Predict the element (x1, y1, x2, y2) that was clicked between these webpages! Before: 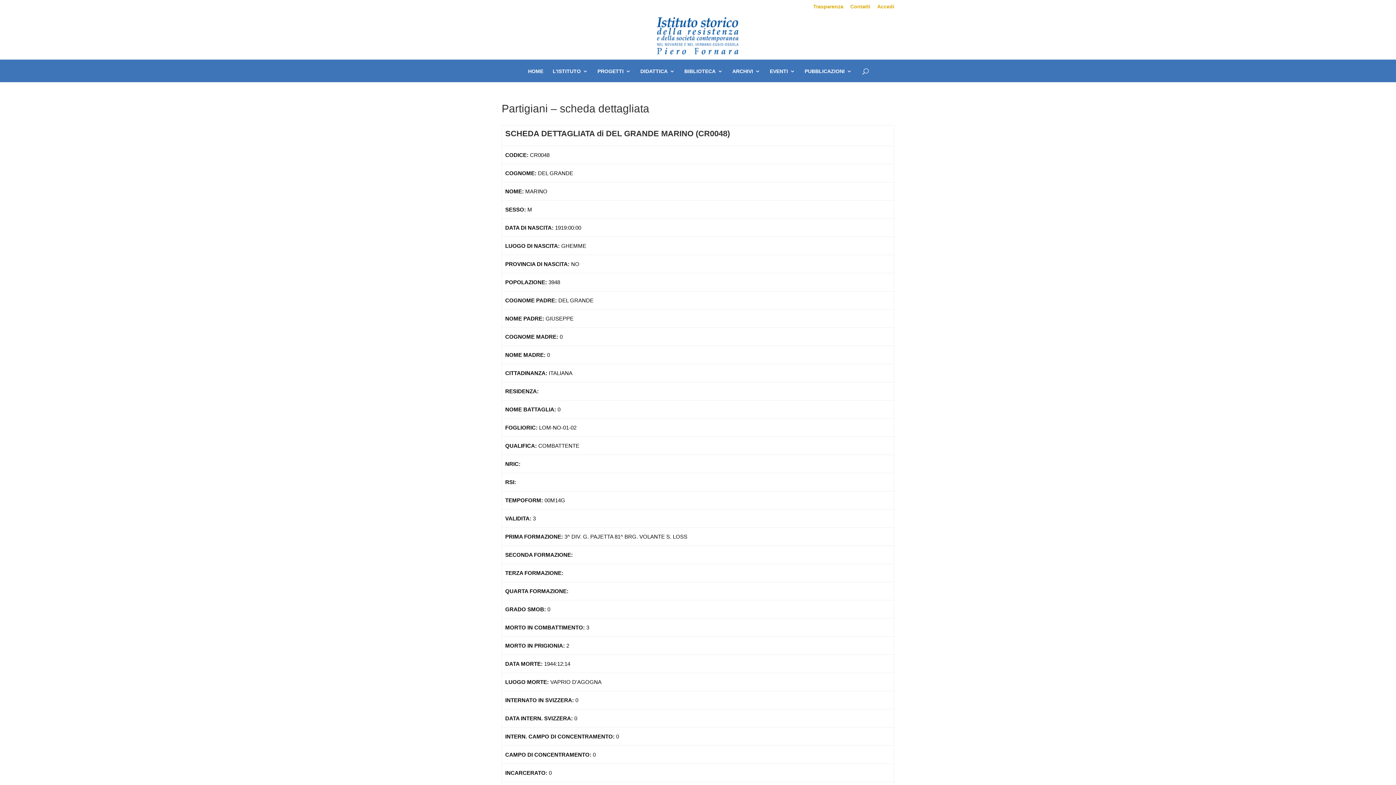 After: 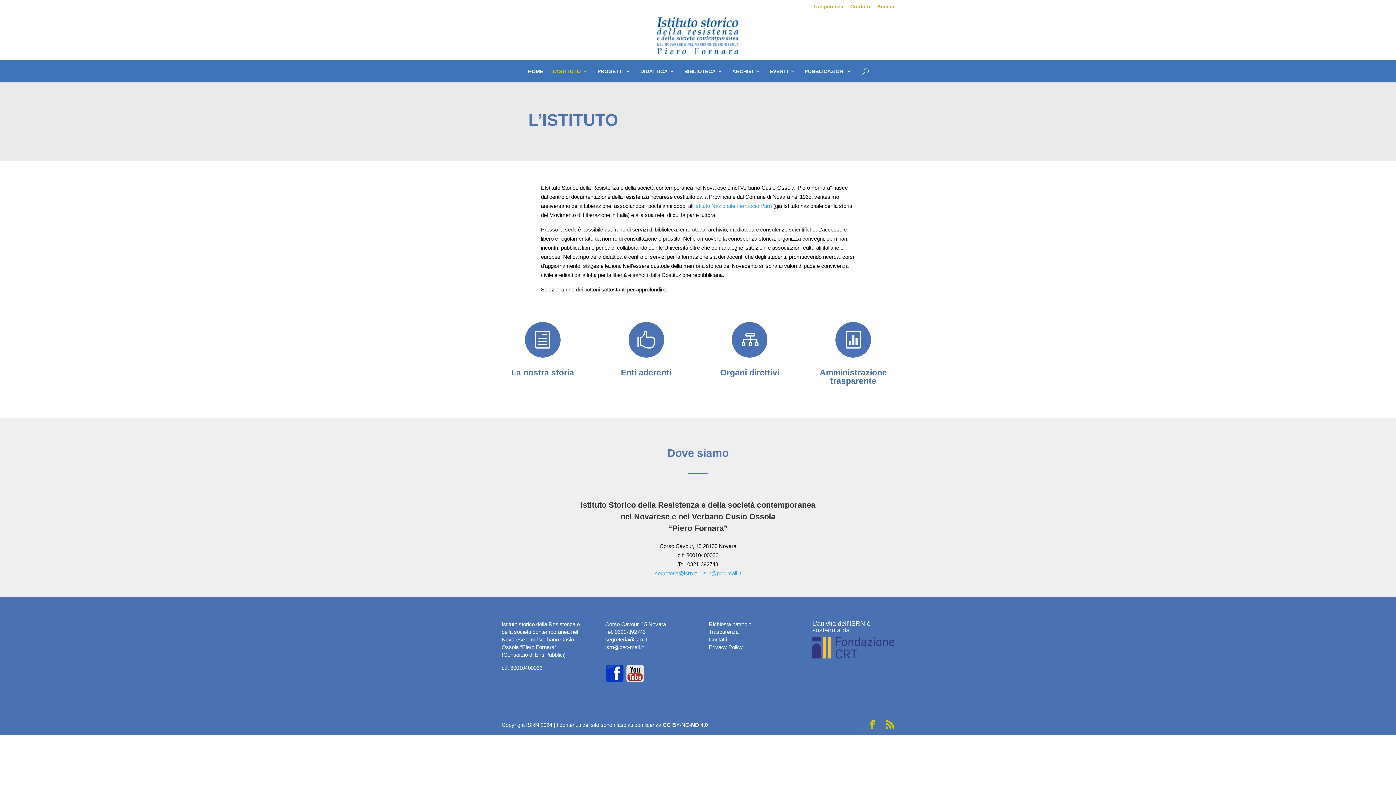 Action: label: L’ISTITUTO bbox: (552, 68, 588, 82)